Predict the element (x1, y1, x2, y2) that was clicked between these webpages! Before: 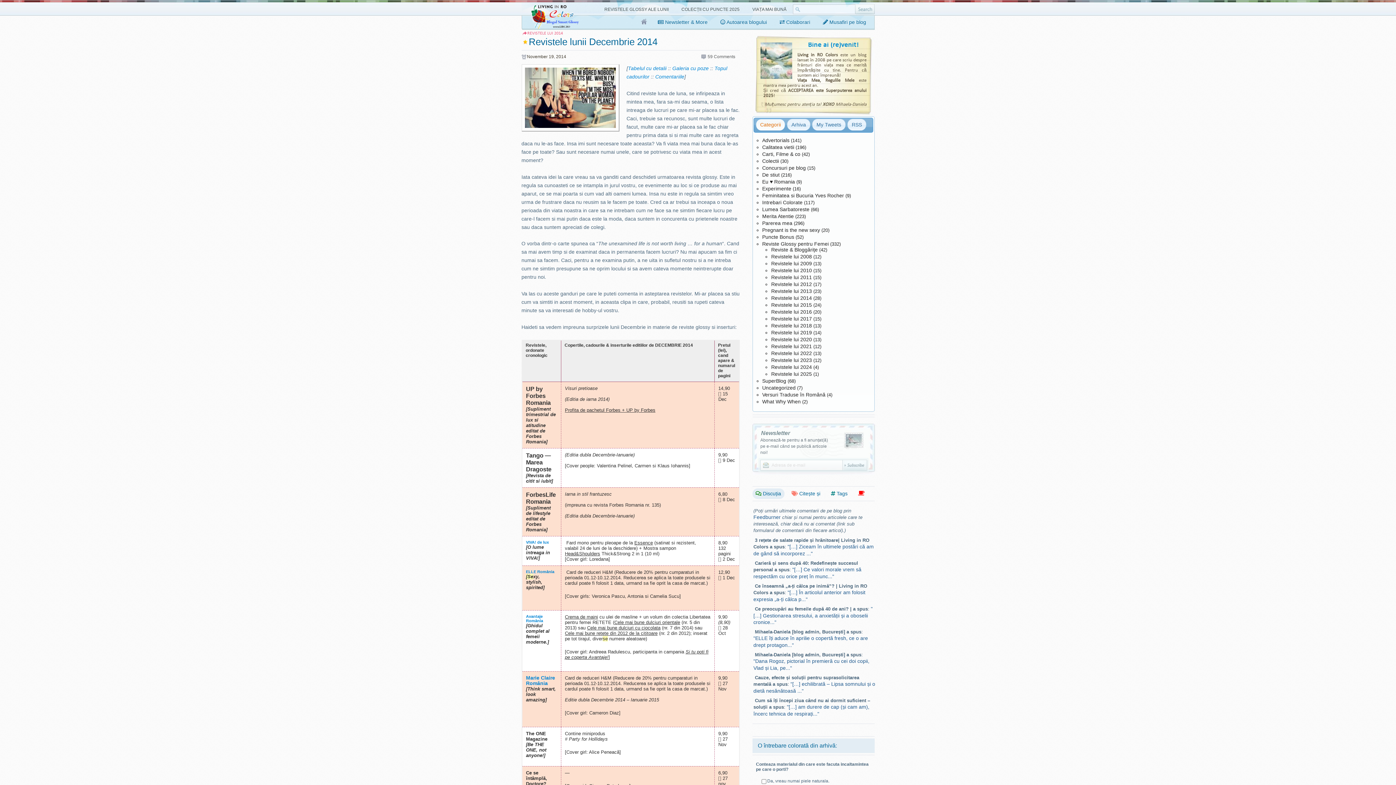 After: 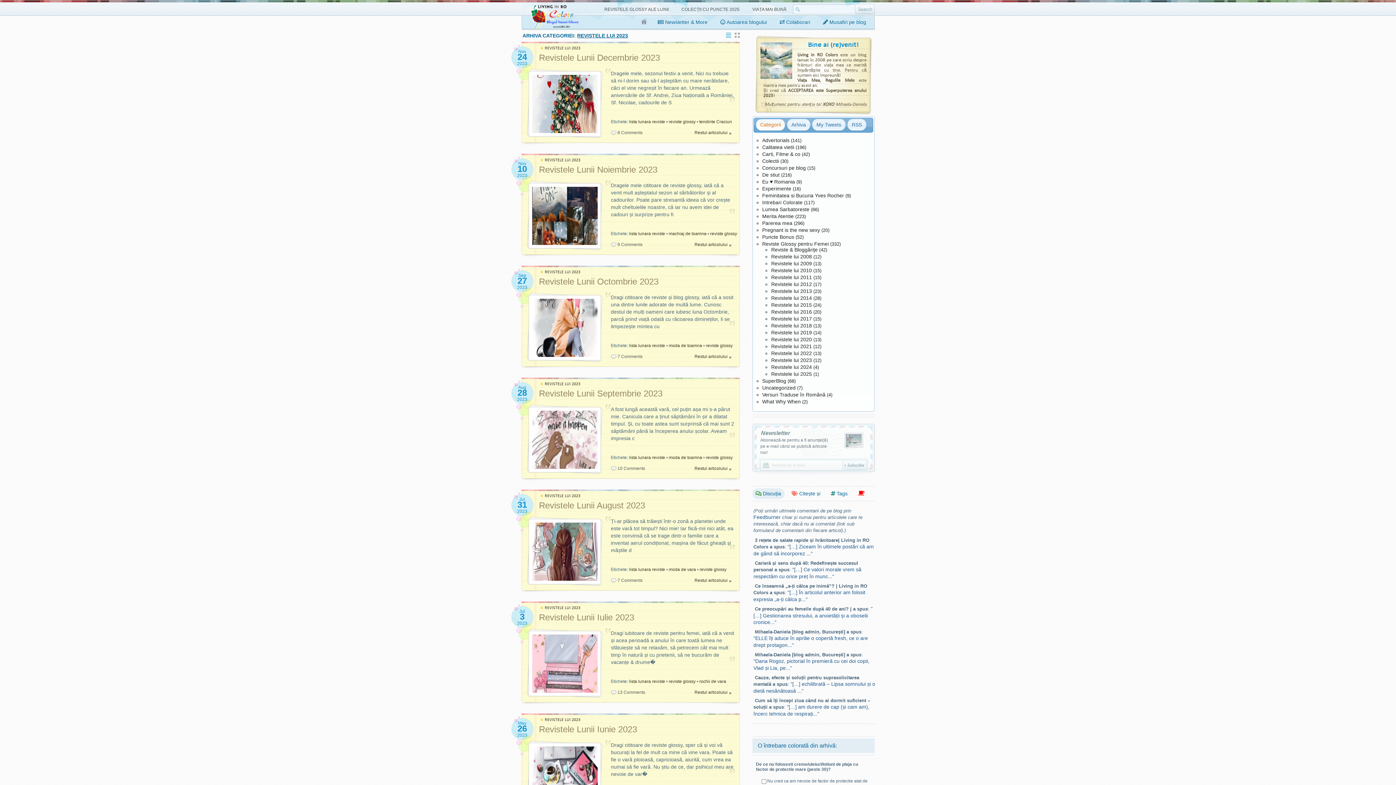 Action: bbox: (771, 357, 812, 363) label: Revistele lui 2023